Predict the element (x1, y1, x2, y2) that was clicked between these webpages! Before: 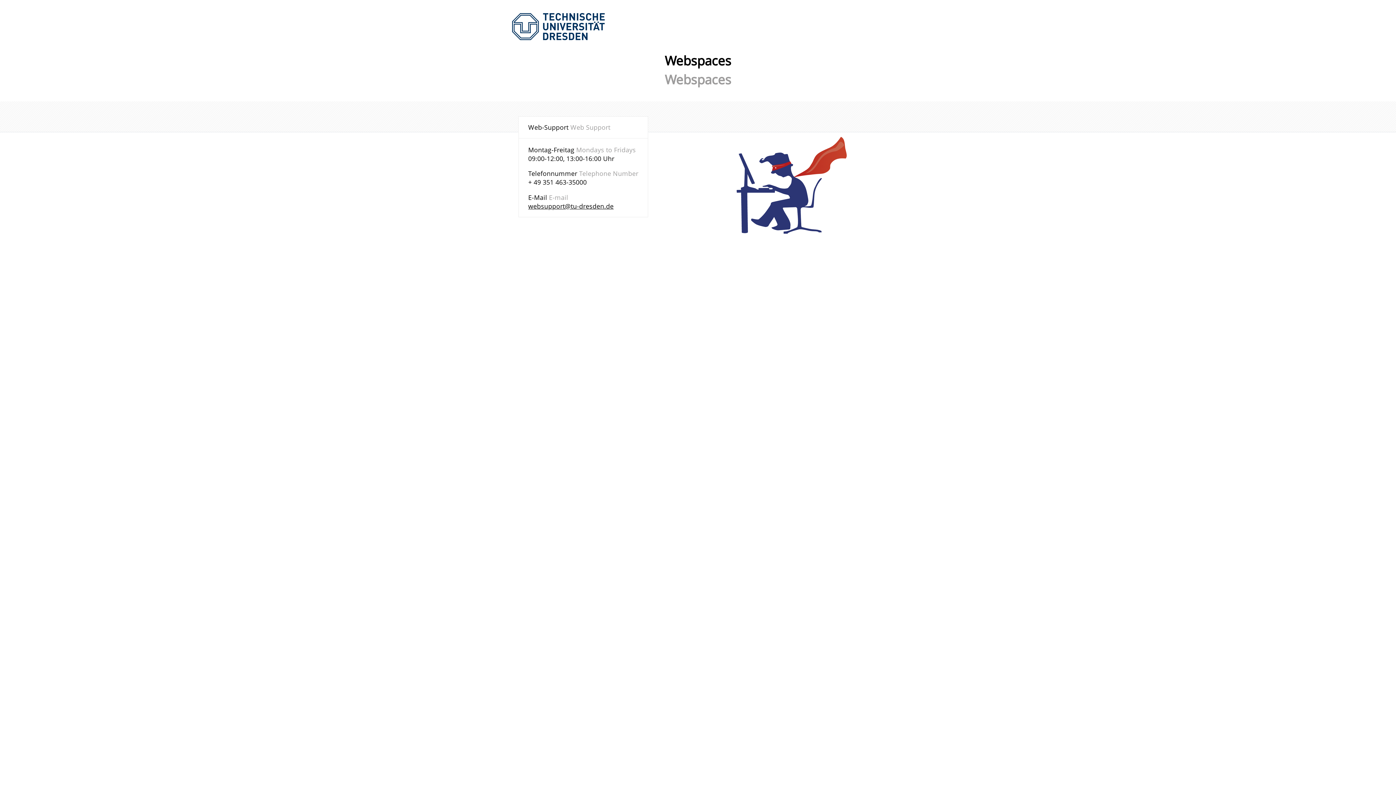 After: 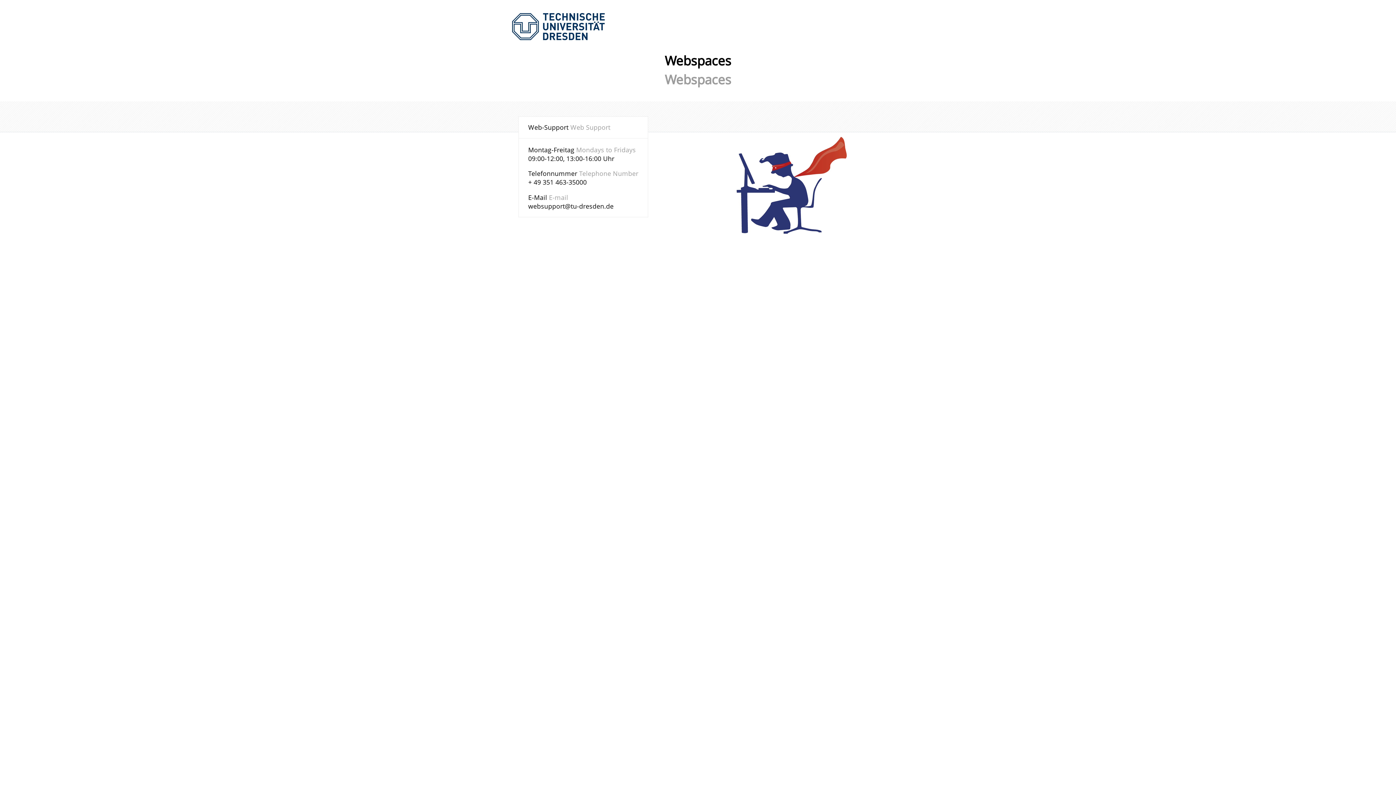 Action: label: websupport@tu-dresden.de bbox: (528, 201, 613, 210)